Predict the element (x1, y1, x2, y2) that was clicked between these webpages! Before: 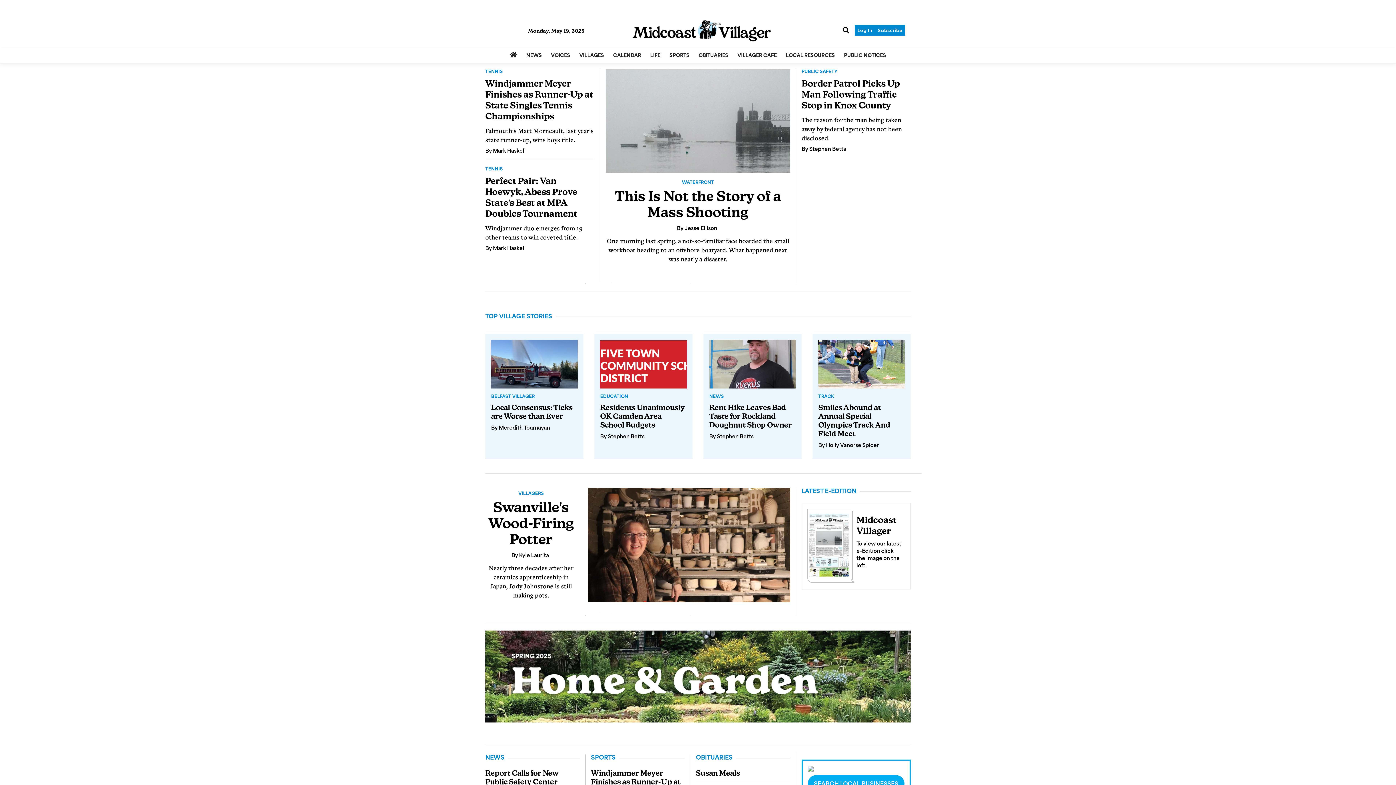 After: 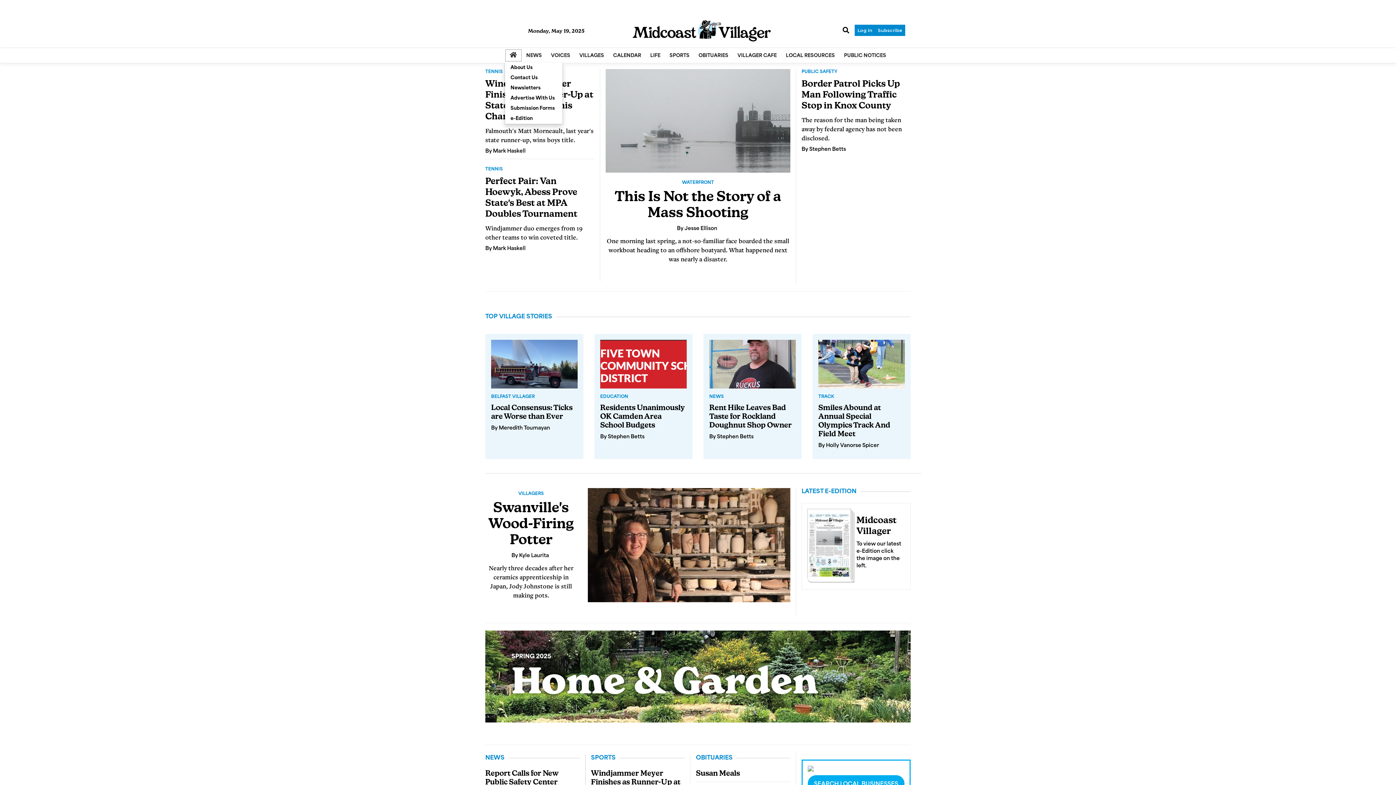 Action: label: HOME bbox: (505, 49, 522, 61)